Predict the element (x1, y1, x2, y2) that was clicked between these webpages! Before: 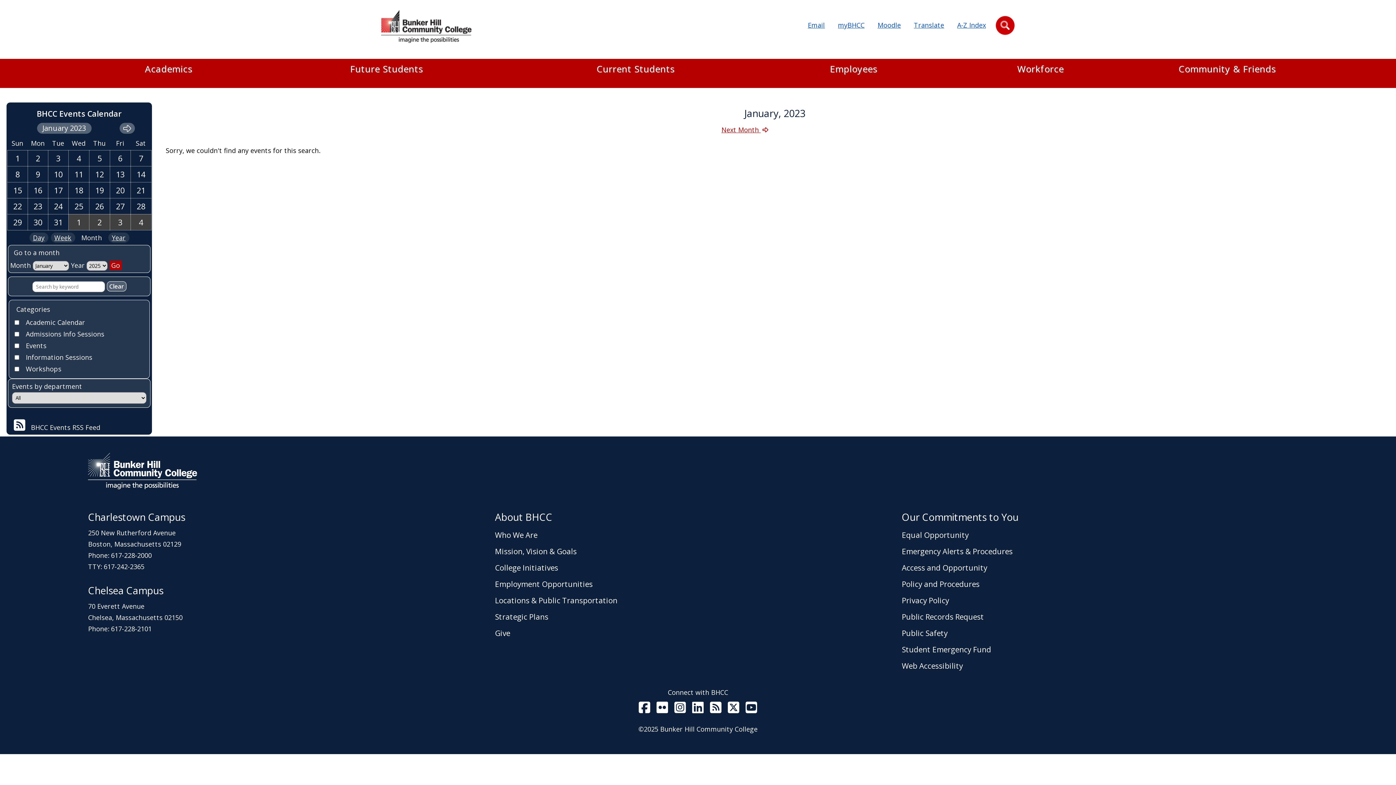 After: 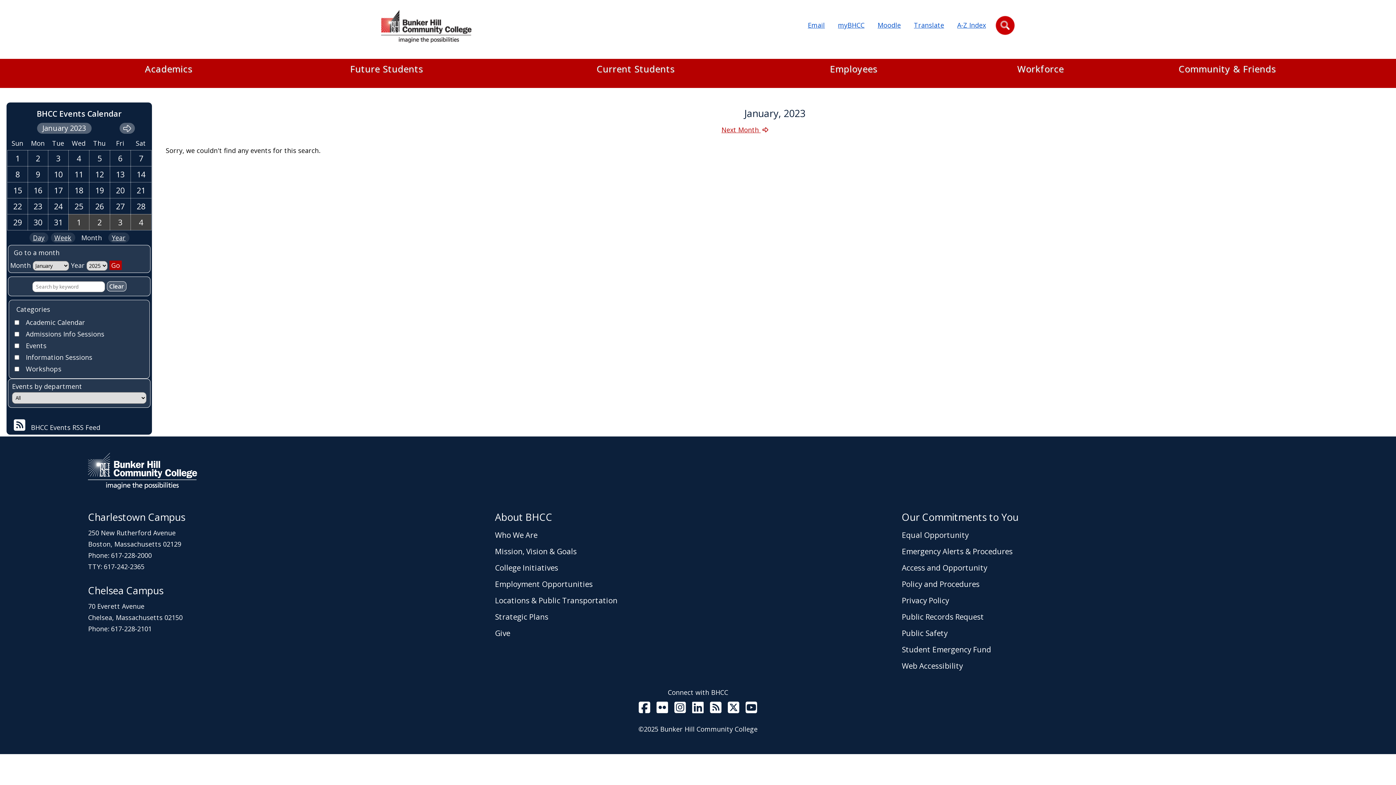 Action: label: January 2023 bbox: (36, 122, 91, 133)